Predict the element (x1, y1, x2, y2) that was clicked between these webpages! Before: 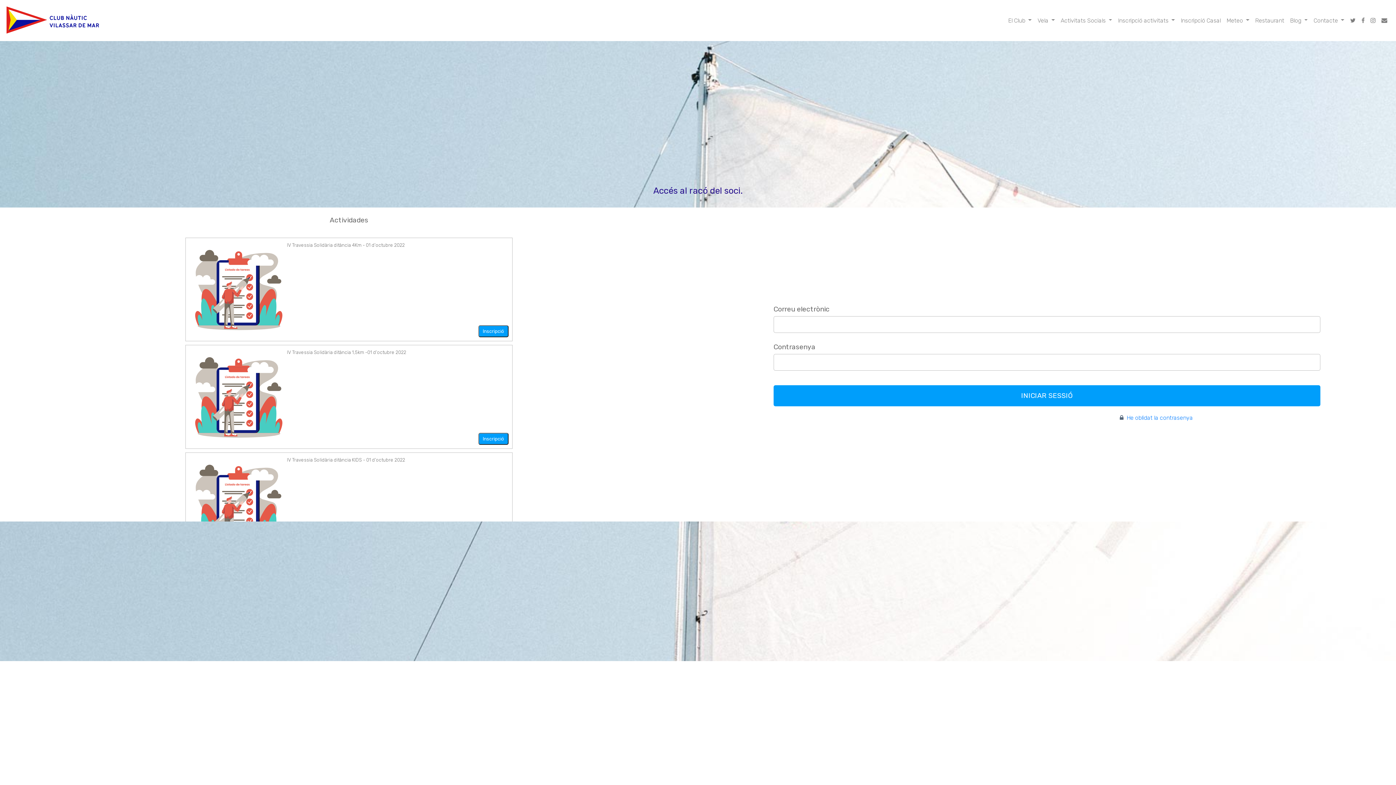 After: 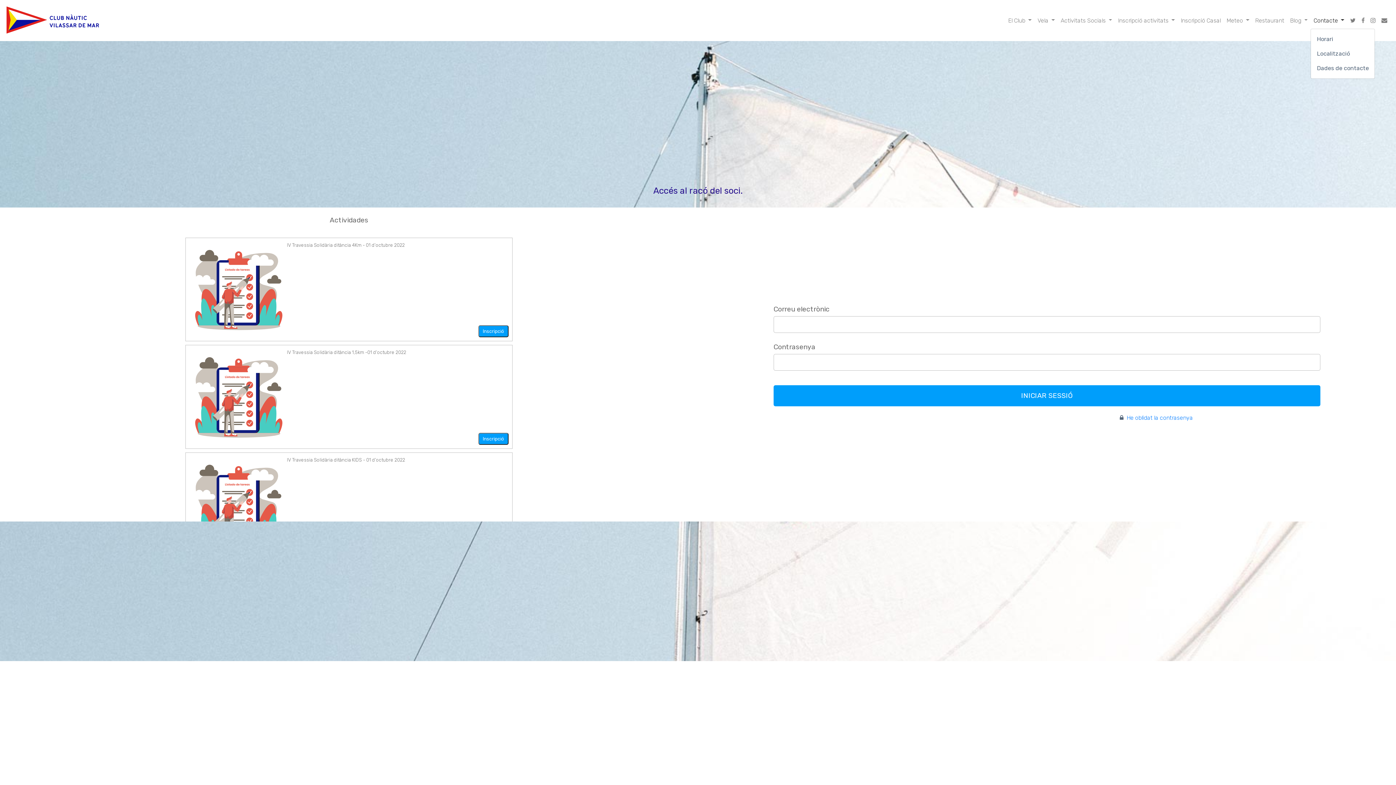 Action: label: Contacte  bbox: (1311, 13, 1347, 27)